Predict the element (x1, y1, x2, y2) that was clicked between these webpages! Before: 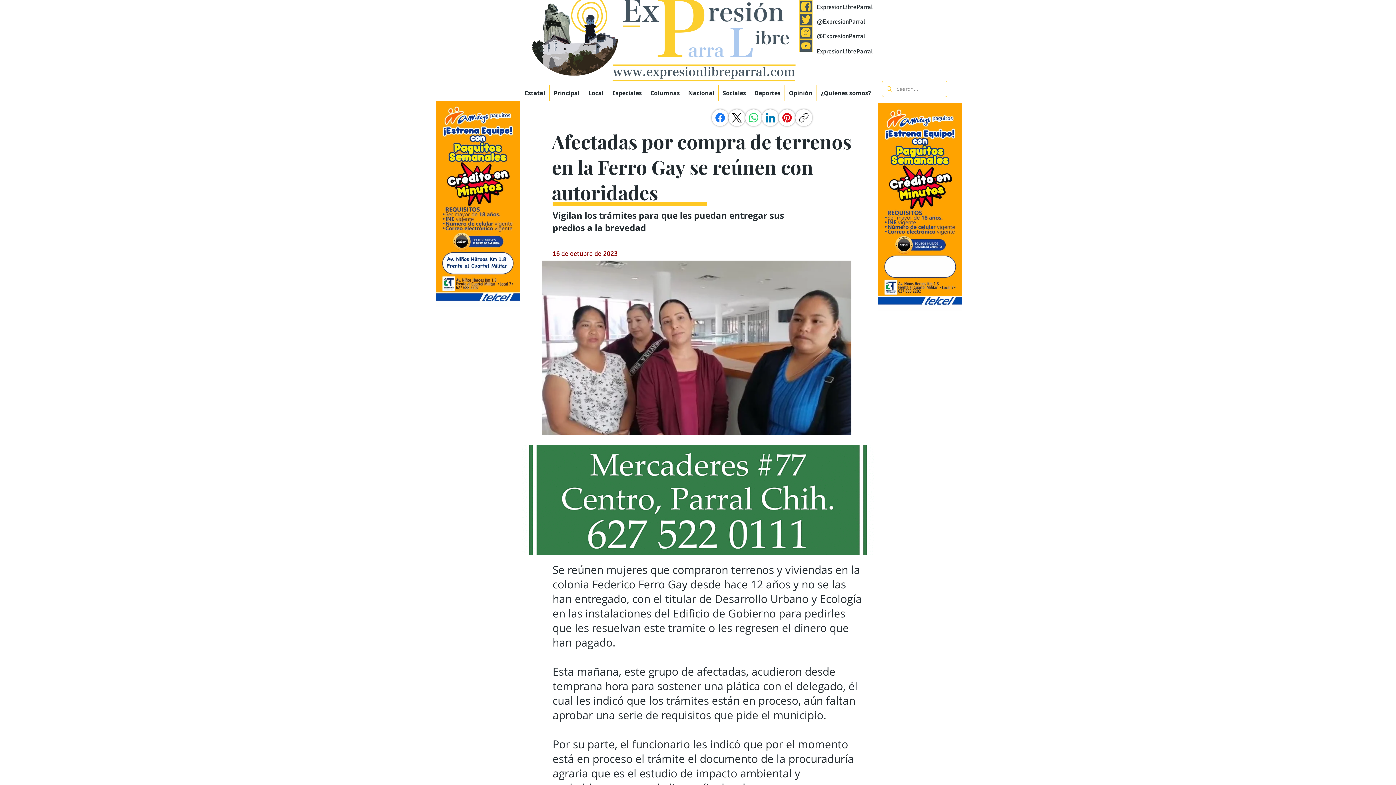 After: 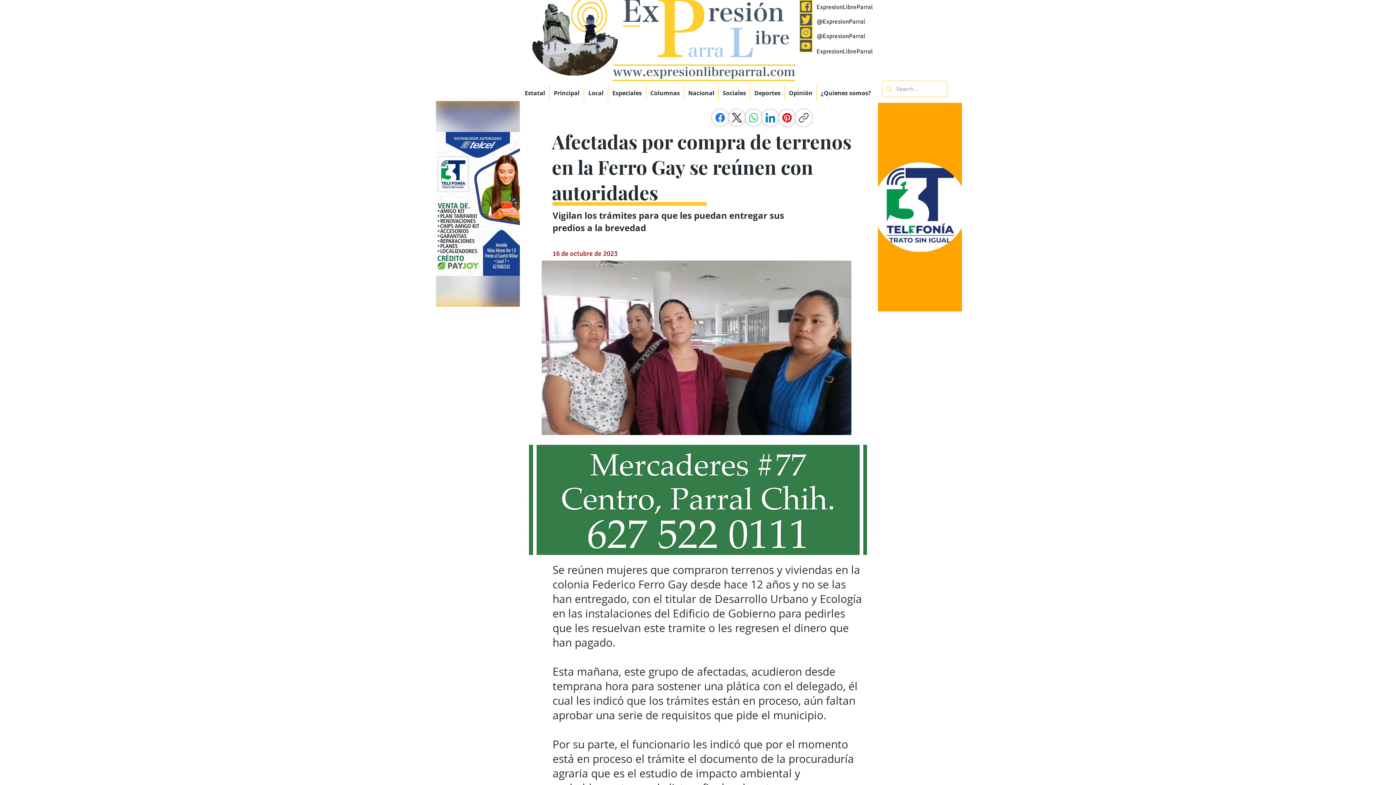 Action: bbox: (799, 39, 812, 52) label: Expresión Libre Parral